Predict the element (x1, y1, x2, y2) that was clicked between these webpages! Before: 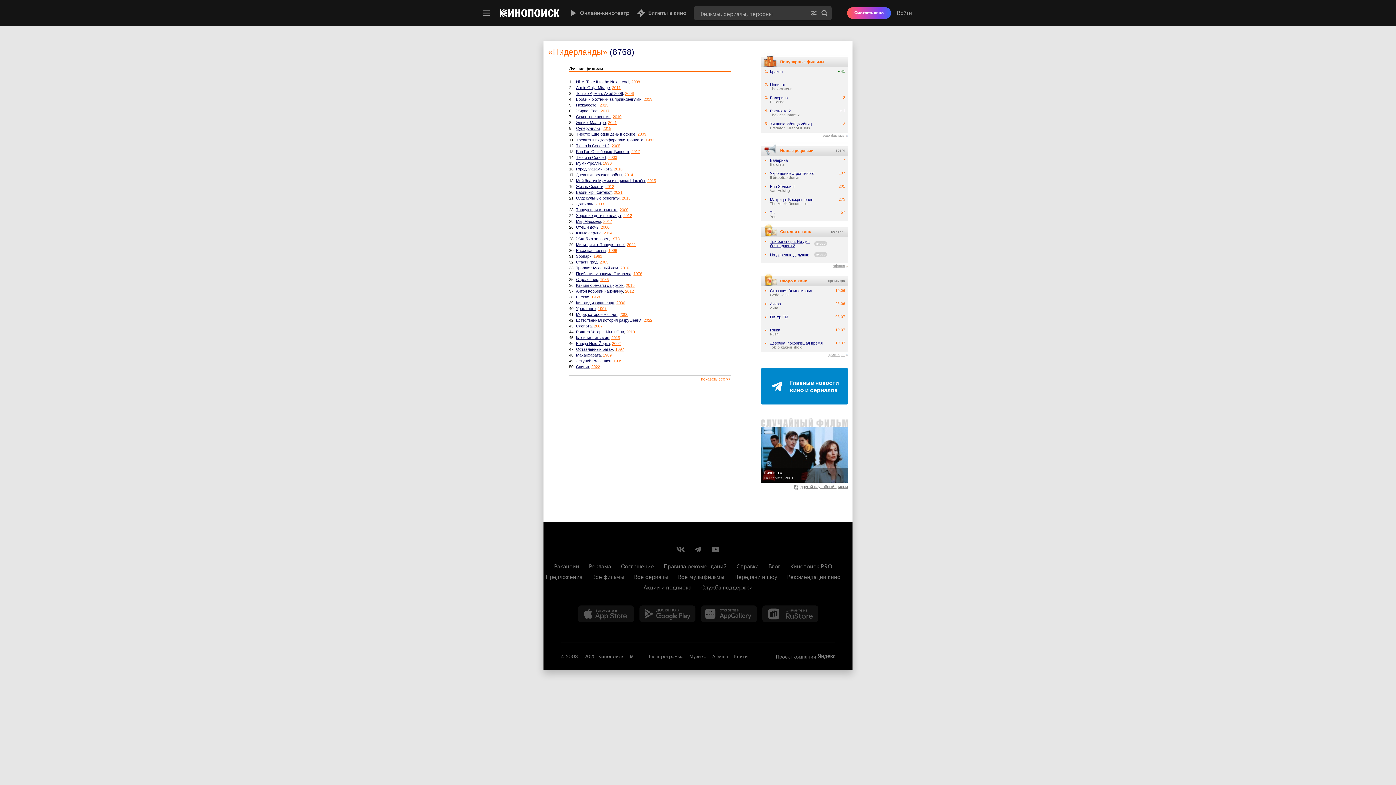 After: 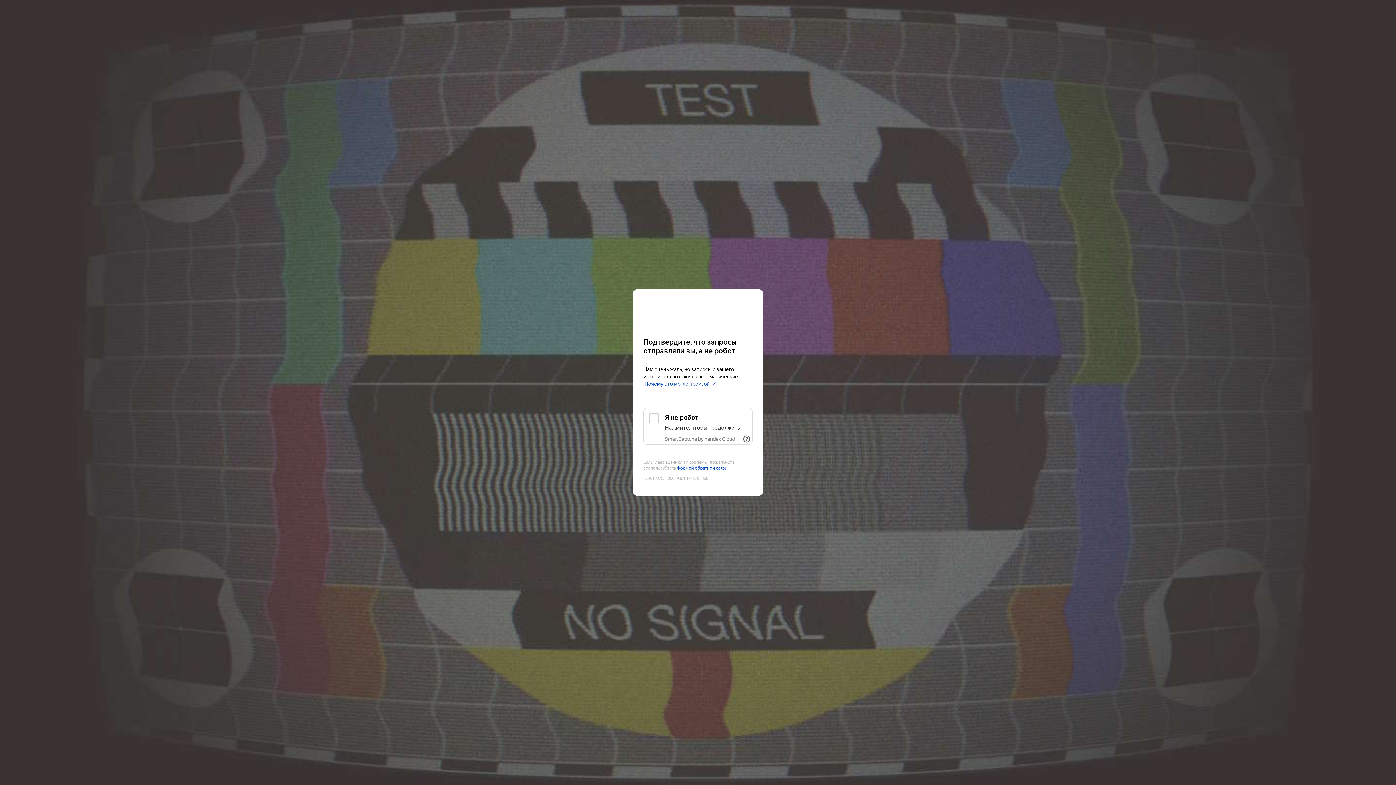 Action: bbox: (576, 312, 617, 316) label: Море, которое мыслит